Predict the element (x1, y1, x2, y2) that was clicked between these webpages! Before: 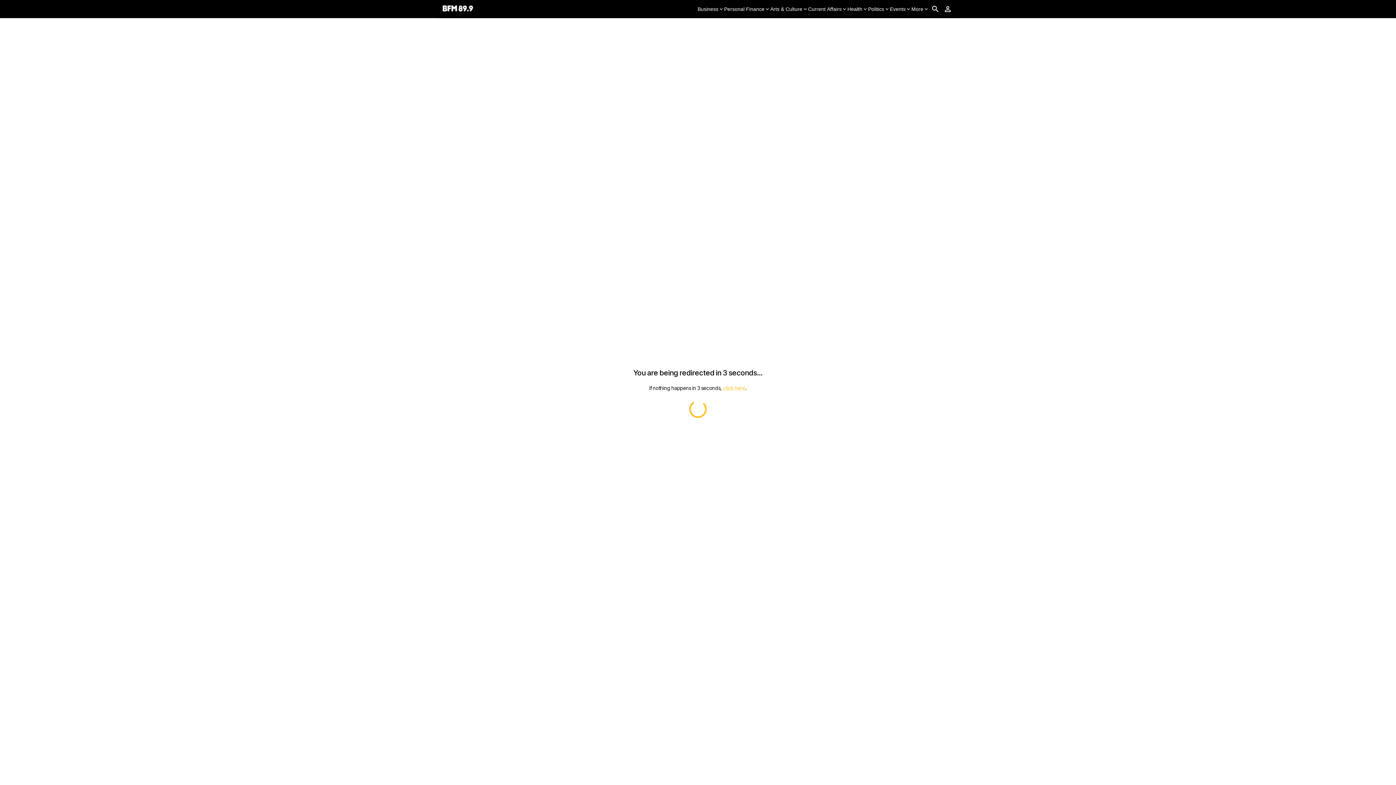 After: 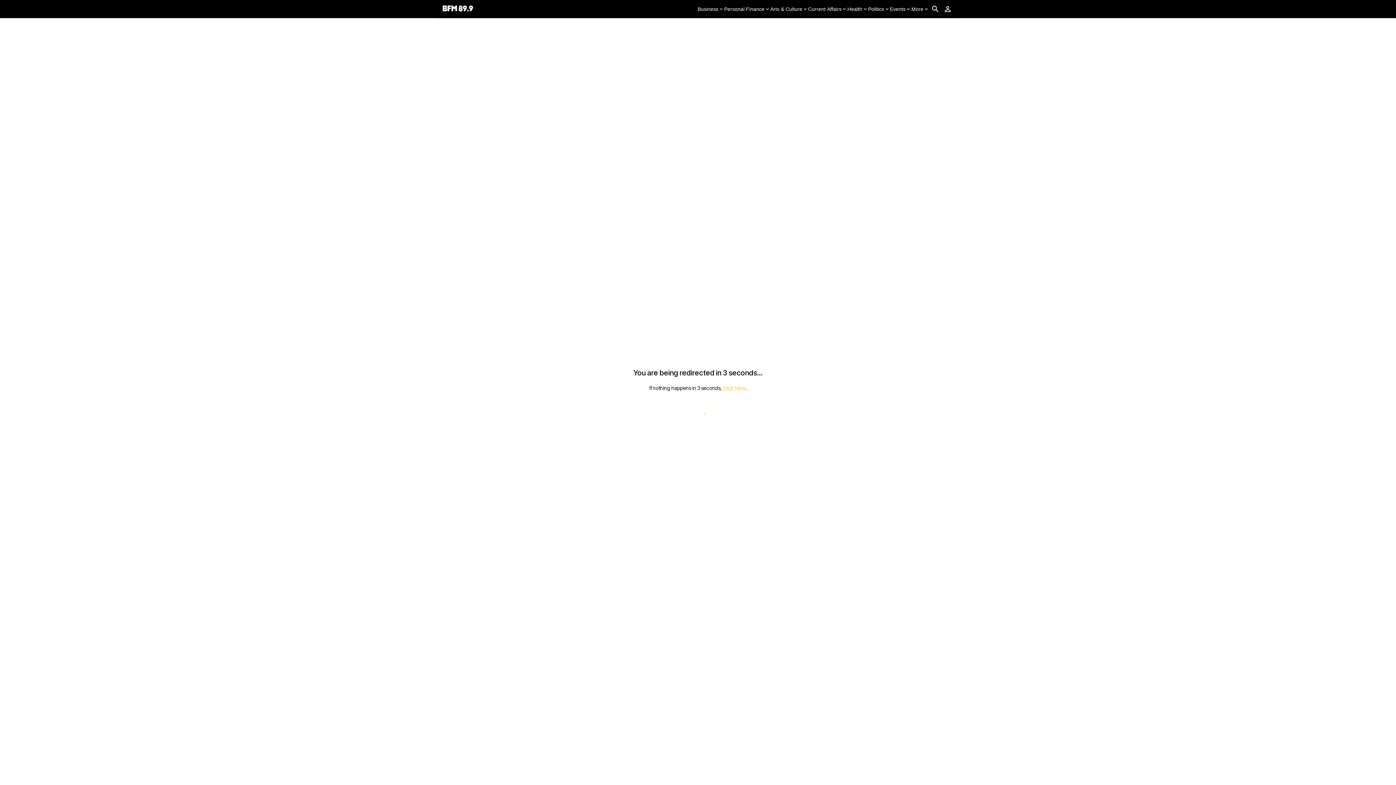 Action: bbox: (808, 5, 847, 12) label: Current Affairs